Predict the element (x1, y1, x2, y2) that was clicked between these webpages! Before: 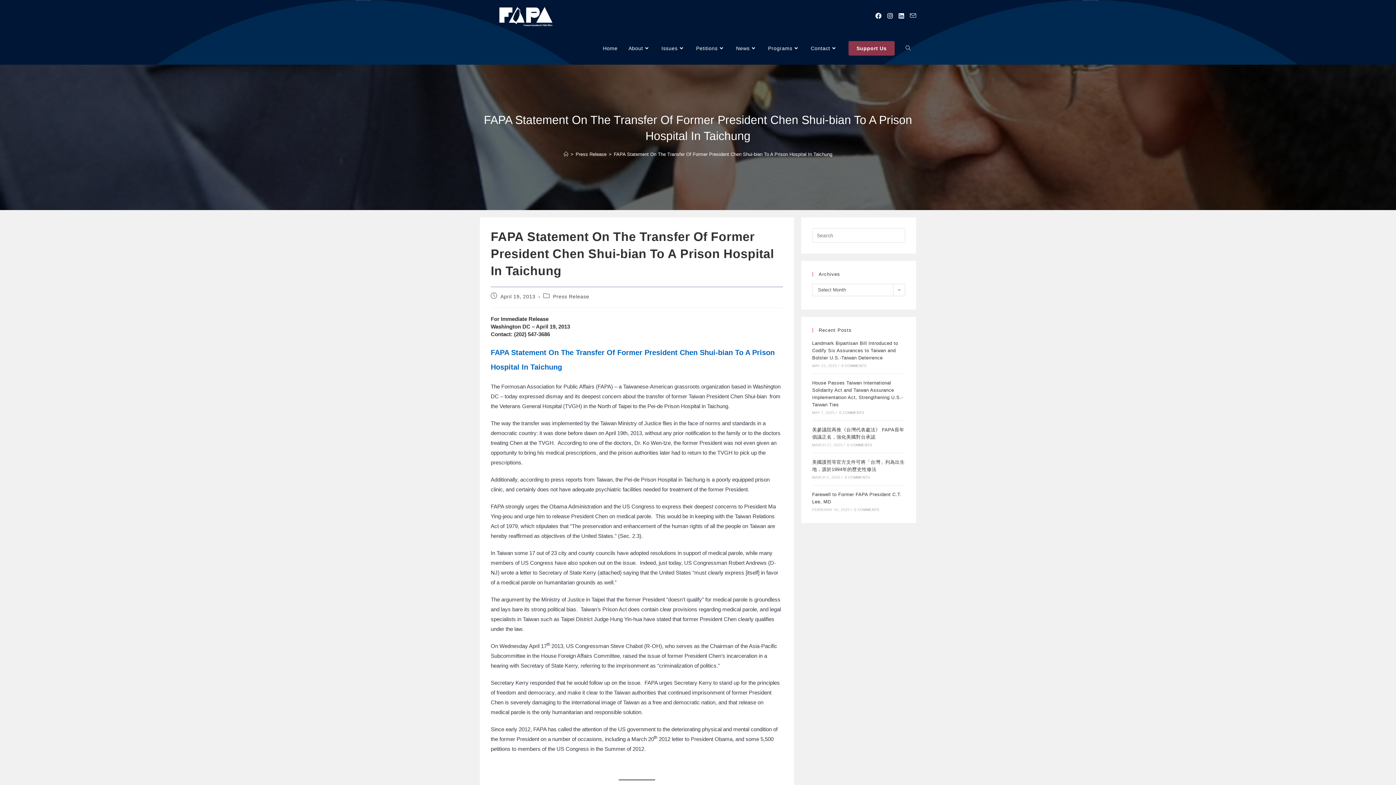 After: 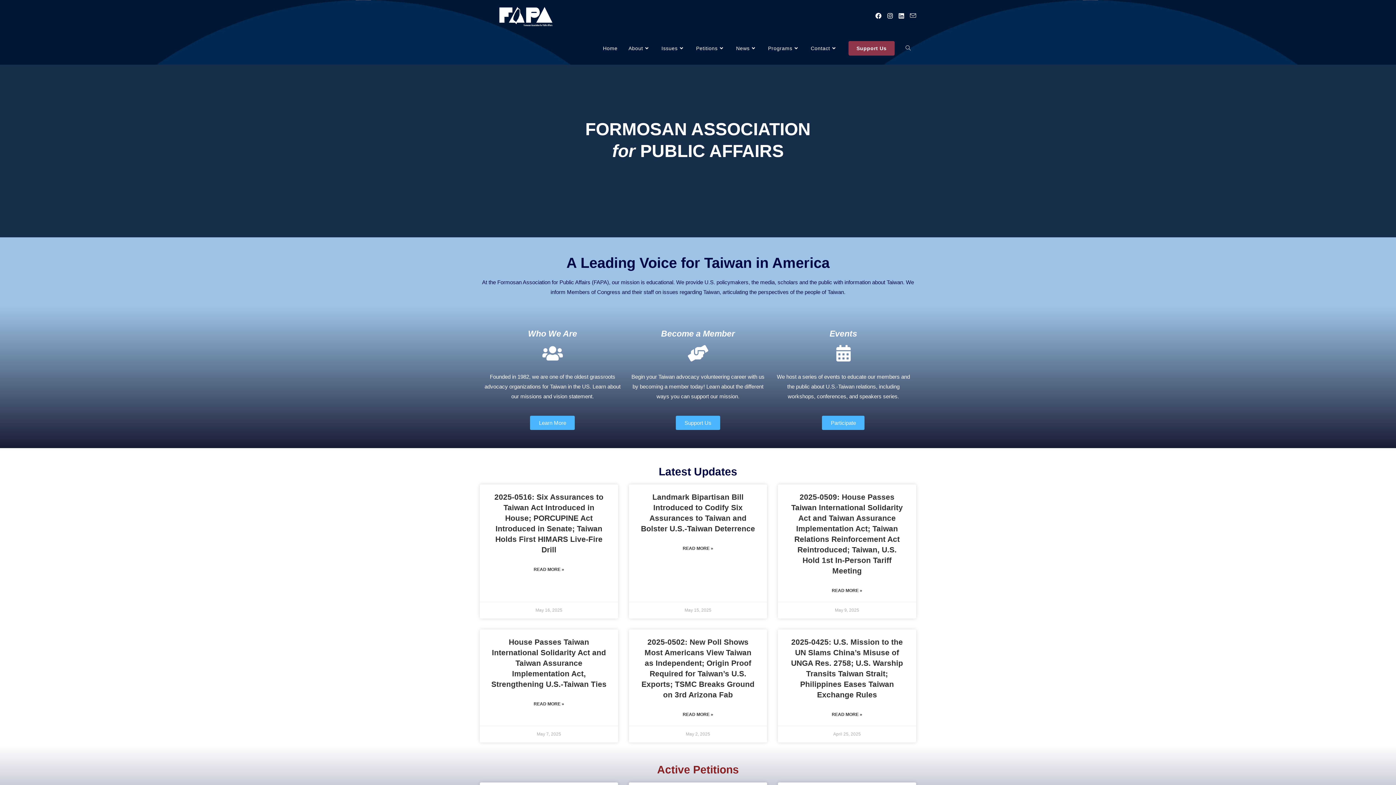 Action: label: Home bbox: (563, 151, 568, 157)